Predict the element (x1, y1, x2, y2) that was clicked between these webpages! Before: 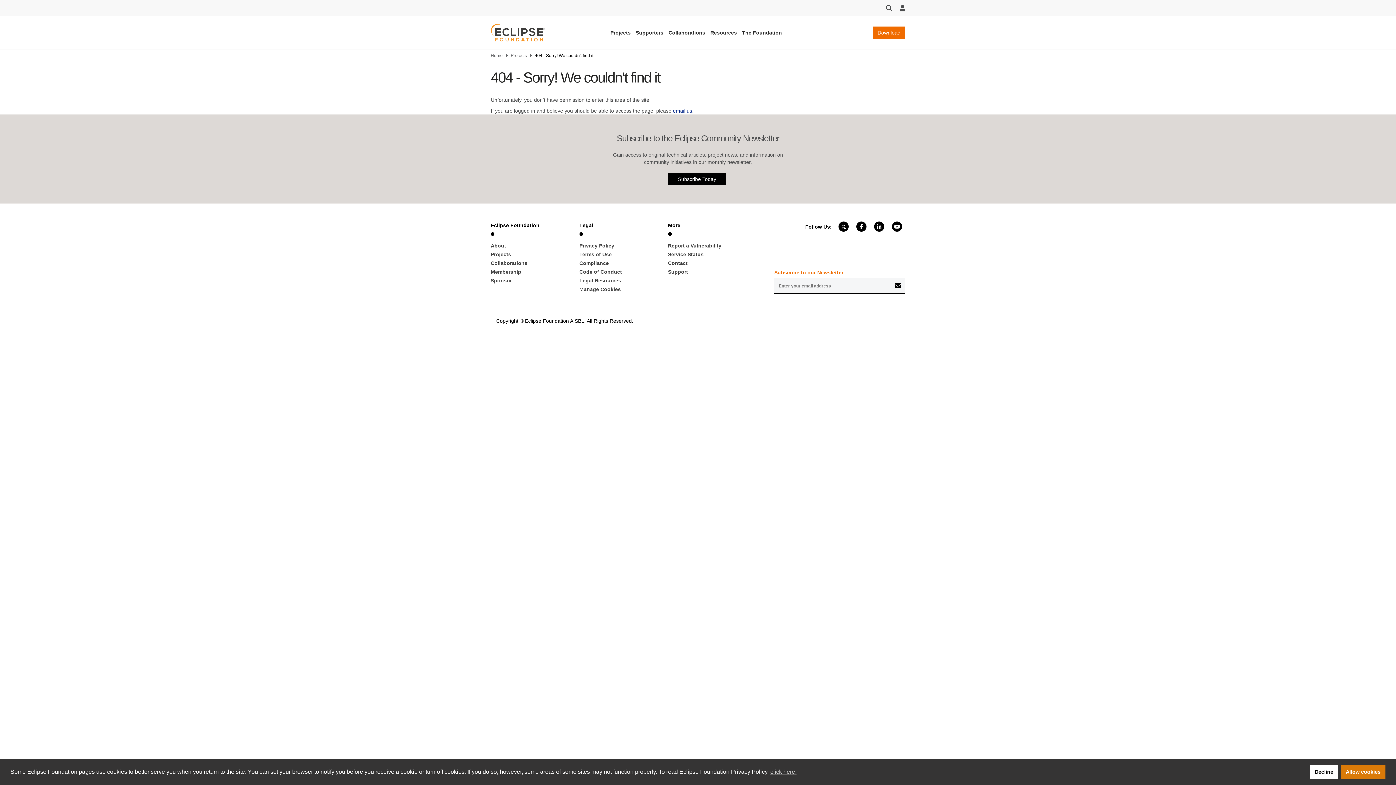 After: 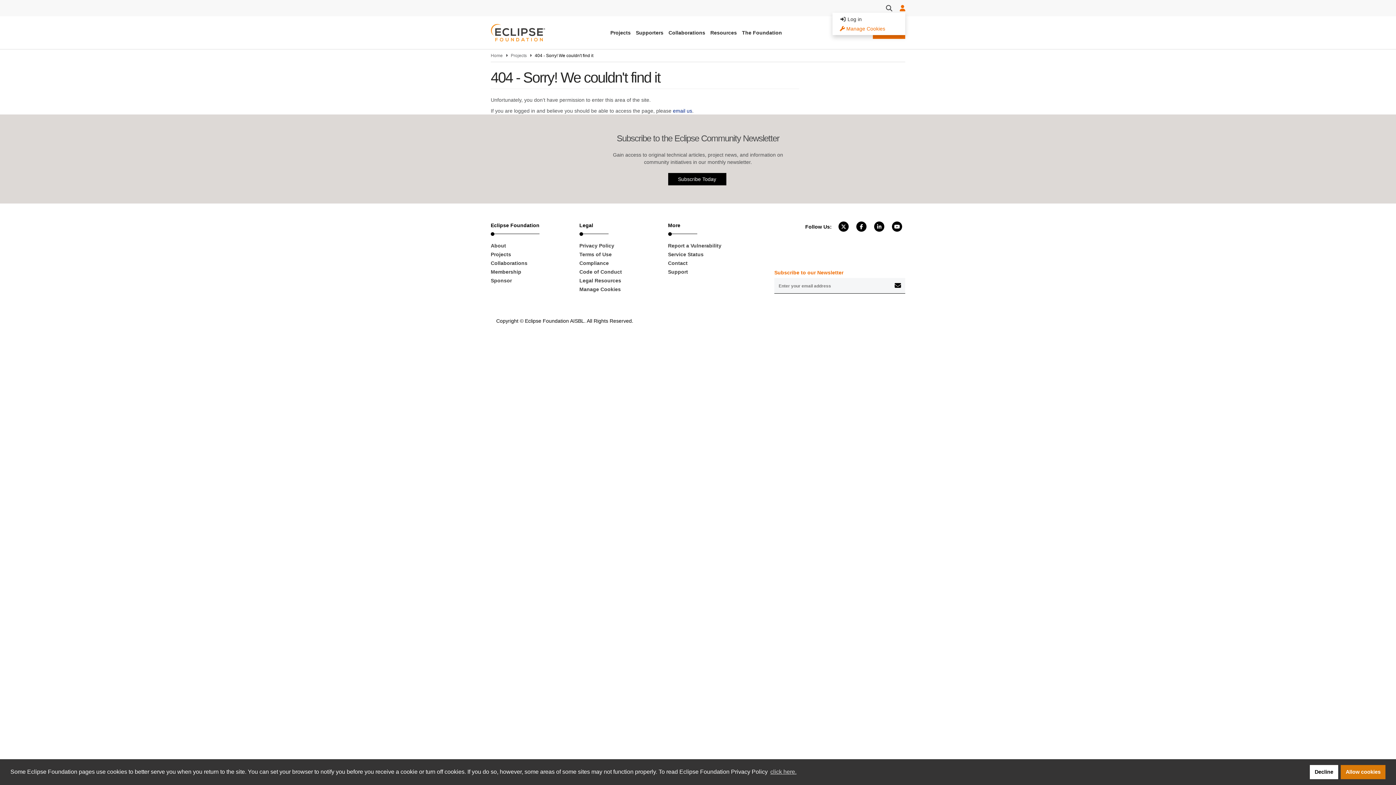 Action: bbox: (900, 4, 905, 11)